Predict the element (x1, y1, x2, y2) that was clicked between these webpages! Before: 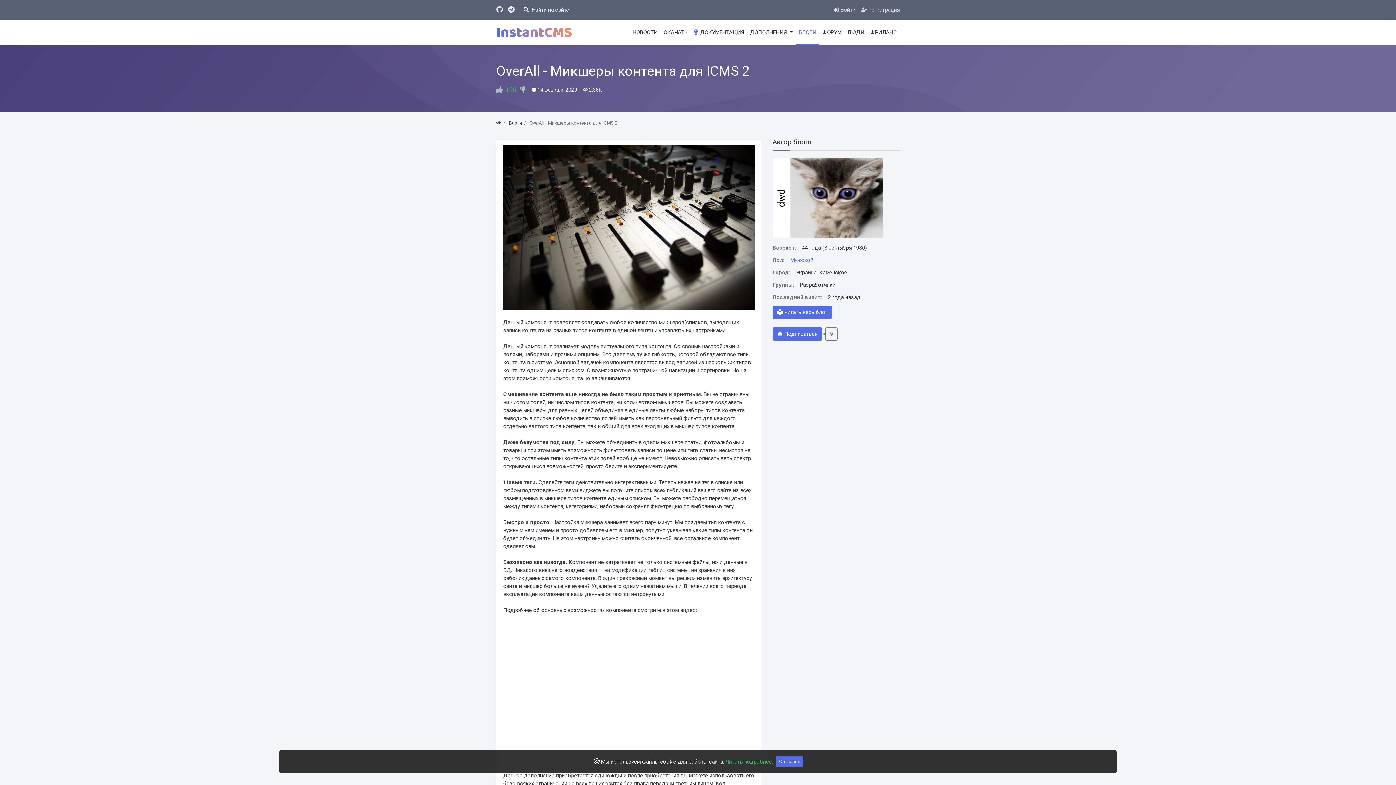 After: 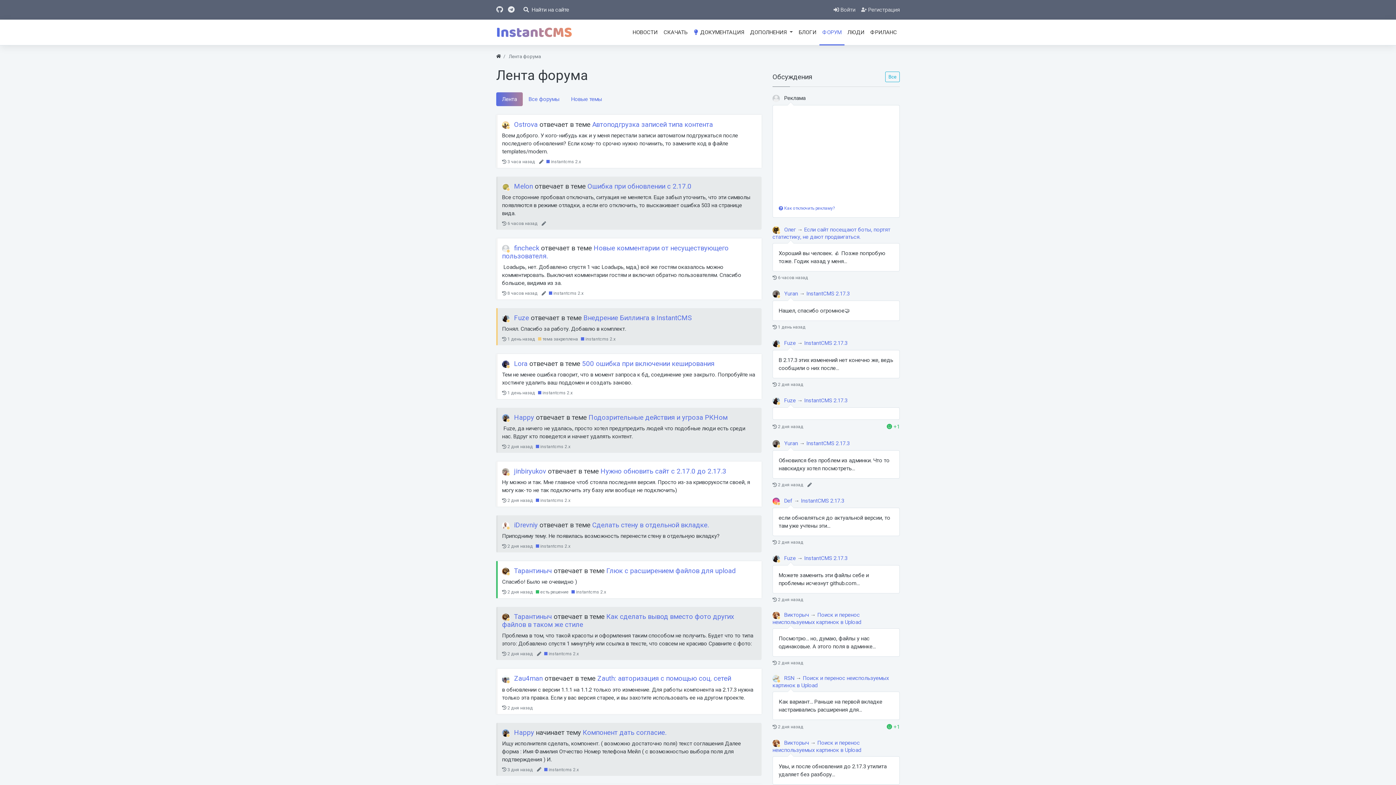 Action: label: ФОРУМ bbox: (819, 19, 844, 45)